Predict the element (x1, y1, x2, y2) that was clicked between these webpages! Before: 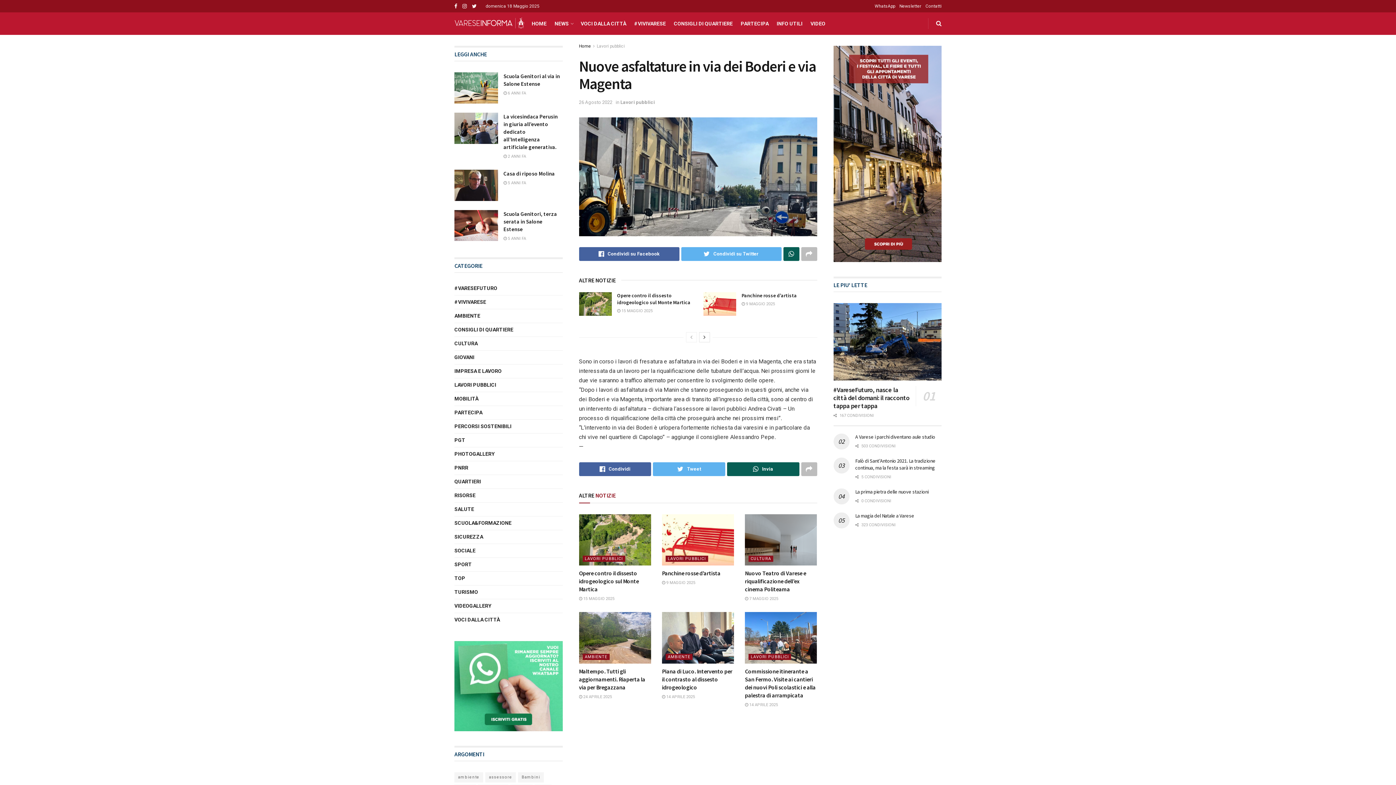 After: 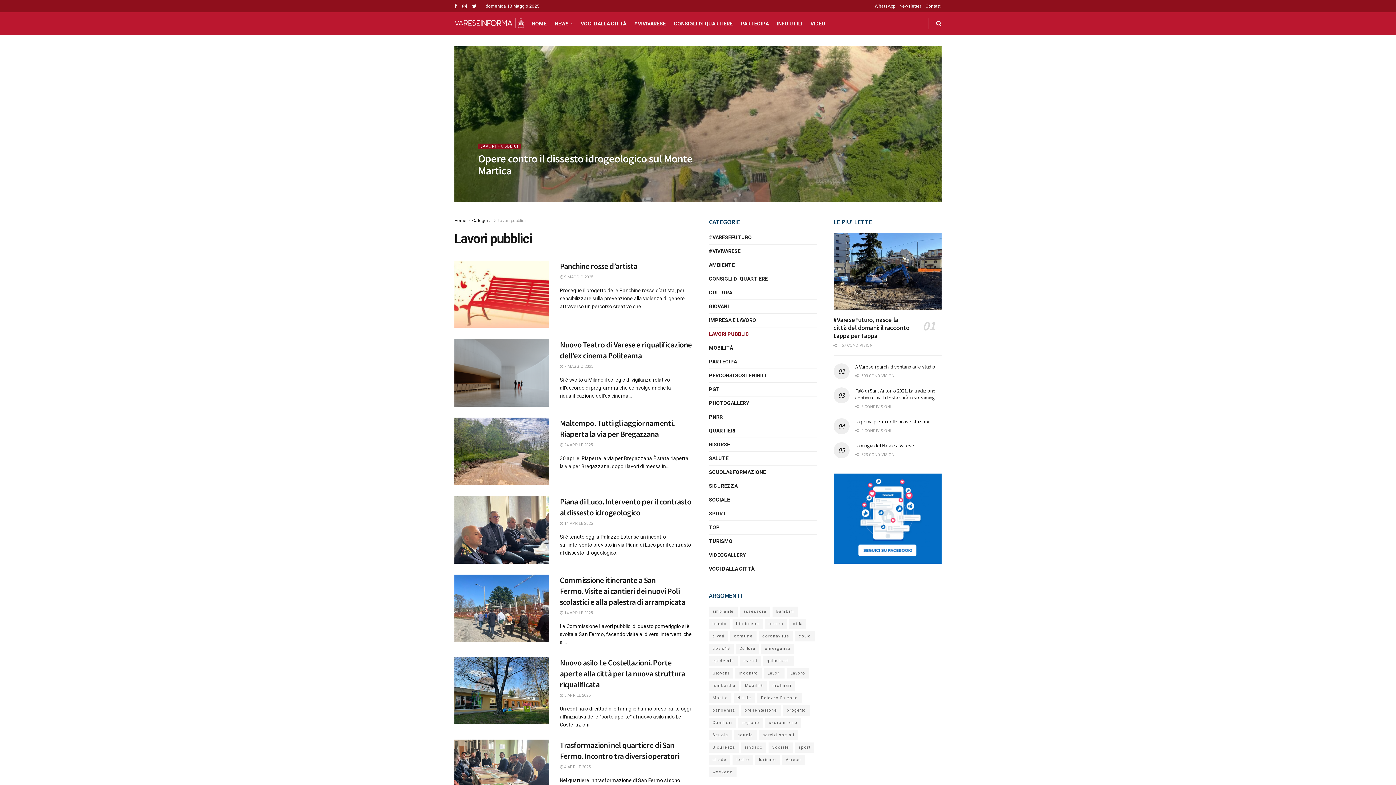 Action: label: LAVORI PUBBLICI bbox: (582, 556, 625, 562)